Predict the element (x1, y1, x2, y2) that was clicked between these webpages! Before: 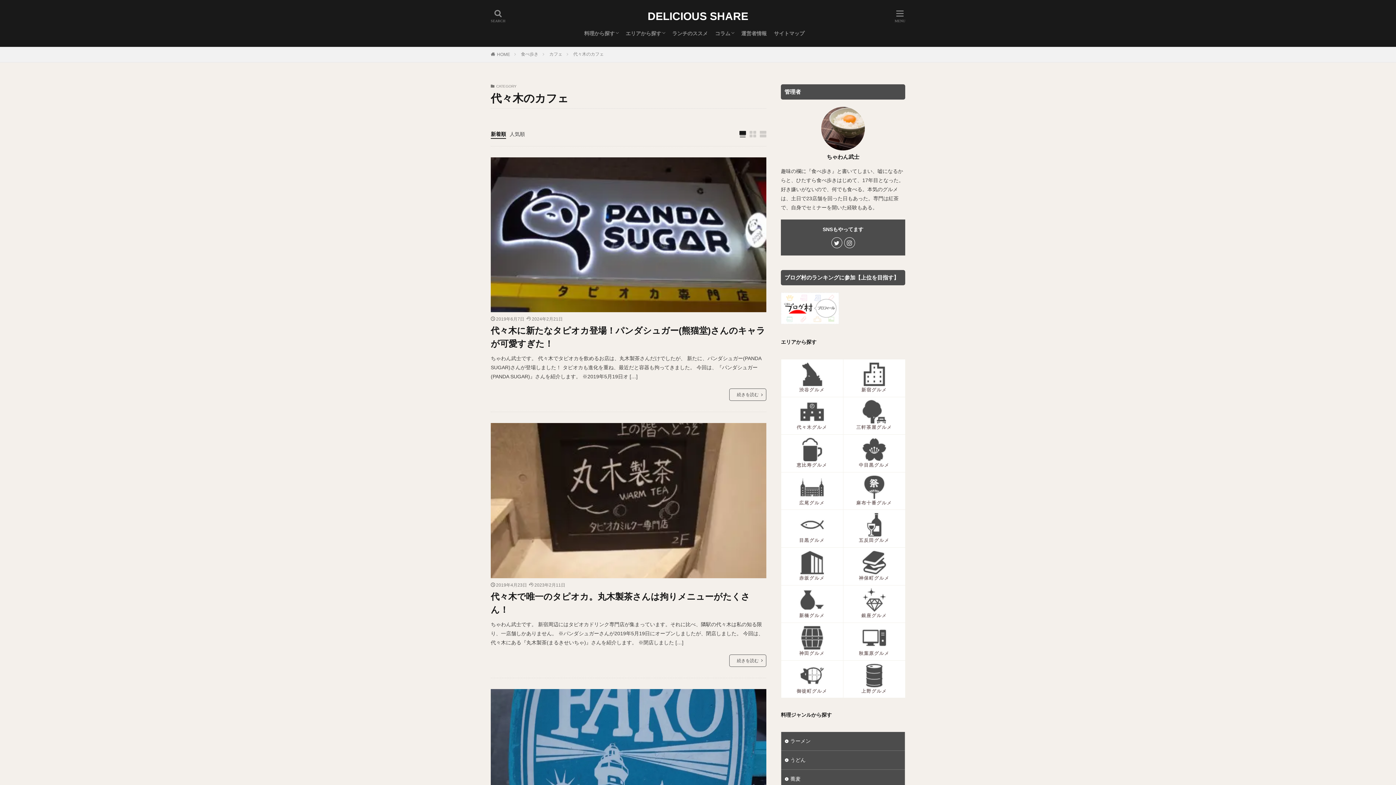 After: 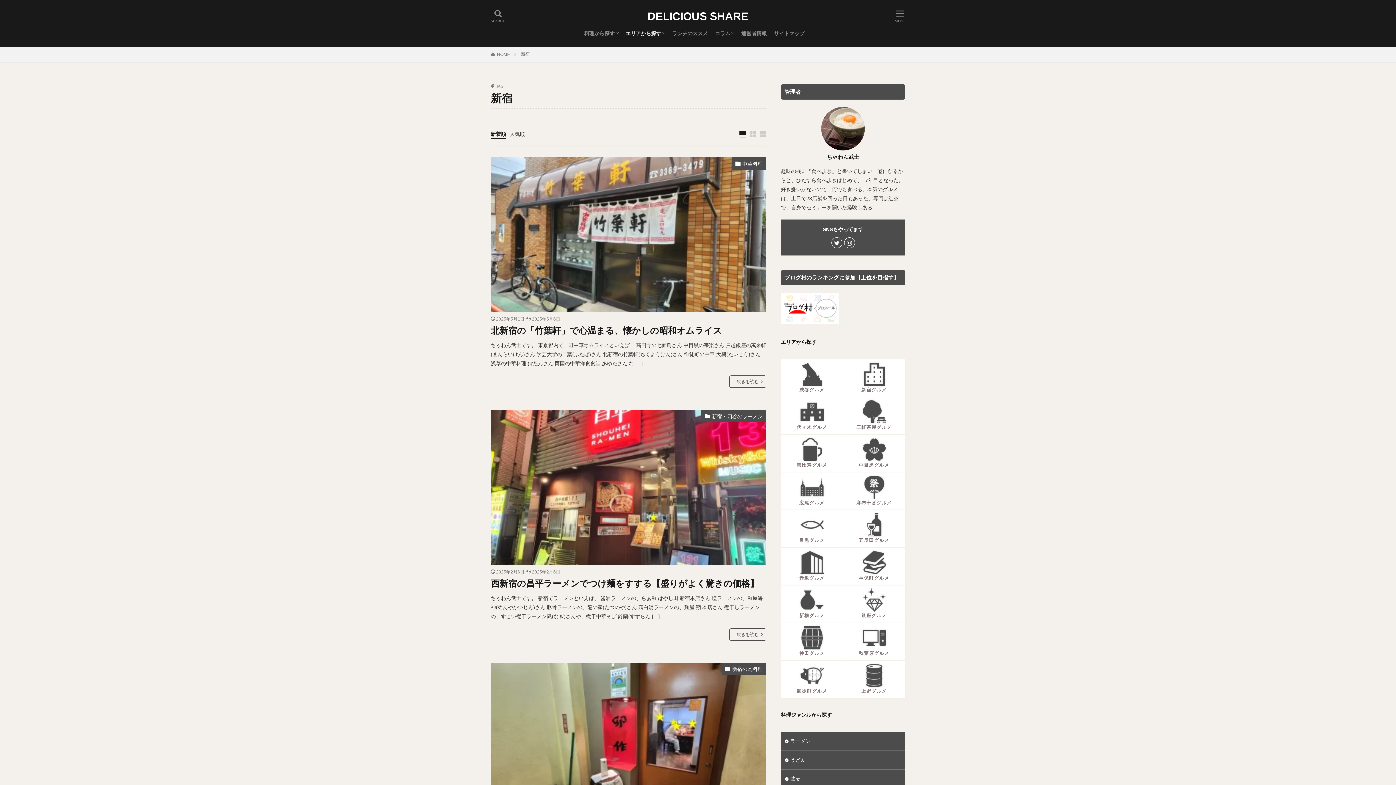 Action: label: 新宿グルメ bbox: (843, 359, 905, 396)